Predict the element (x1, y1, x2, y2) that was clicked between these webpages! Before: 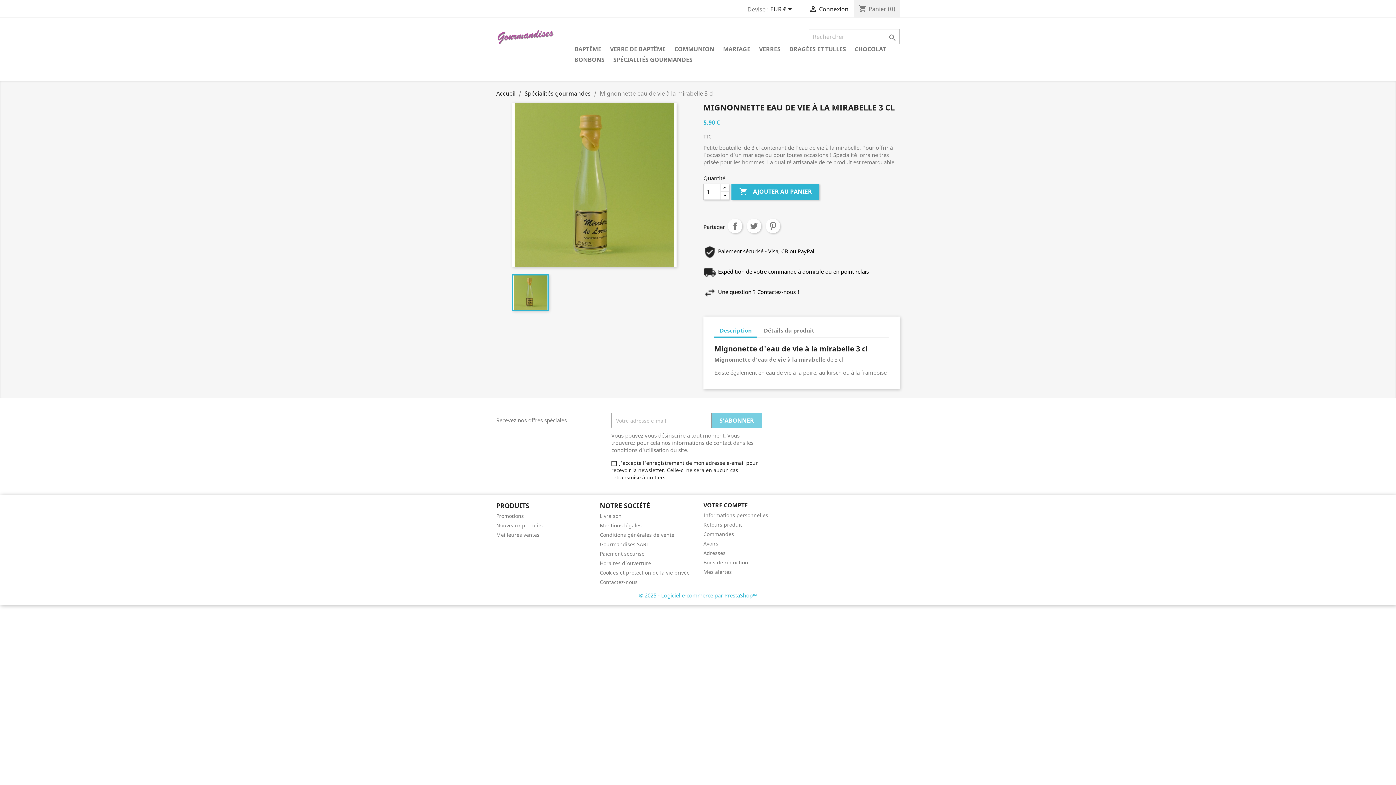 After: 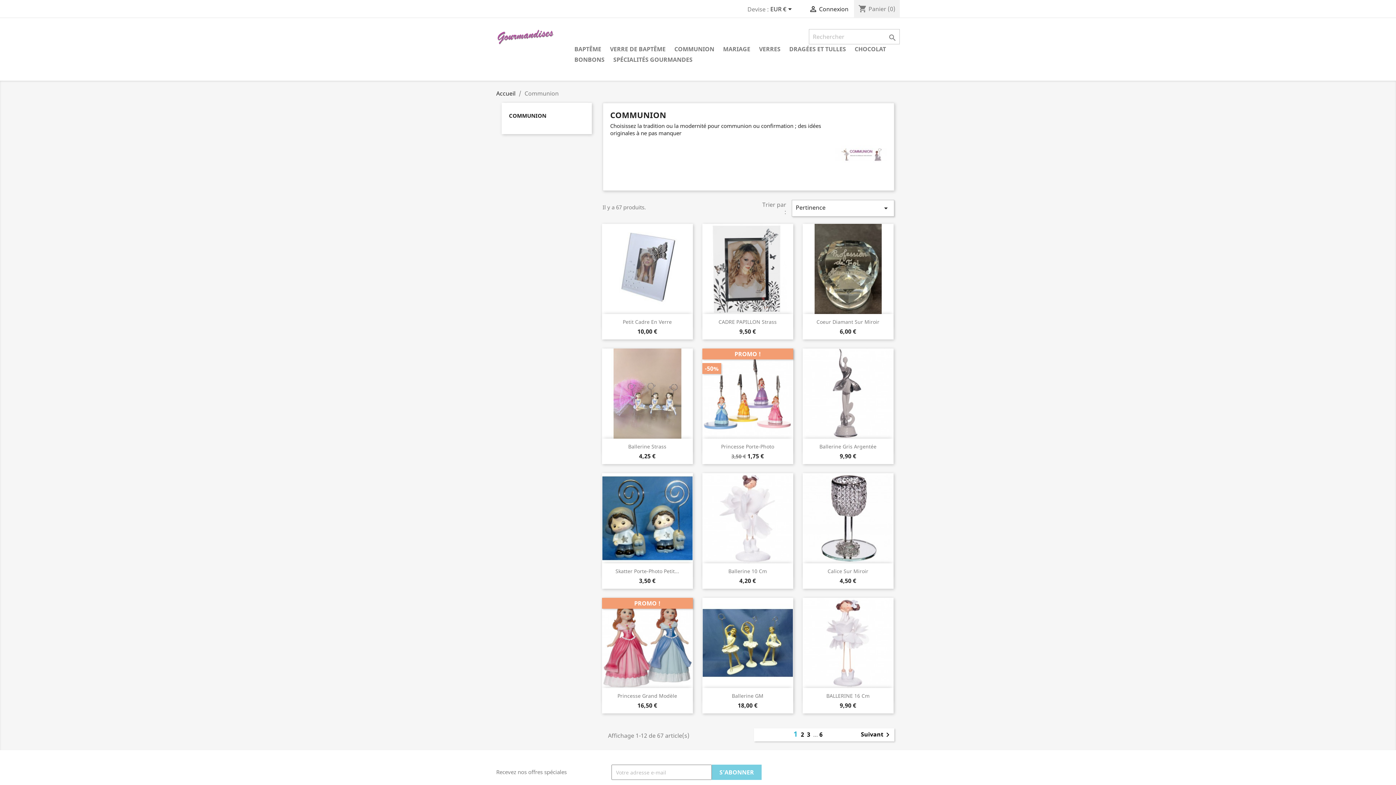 Action: label: COMMUNION bbox: (670, 44, 718, 54)